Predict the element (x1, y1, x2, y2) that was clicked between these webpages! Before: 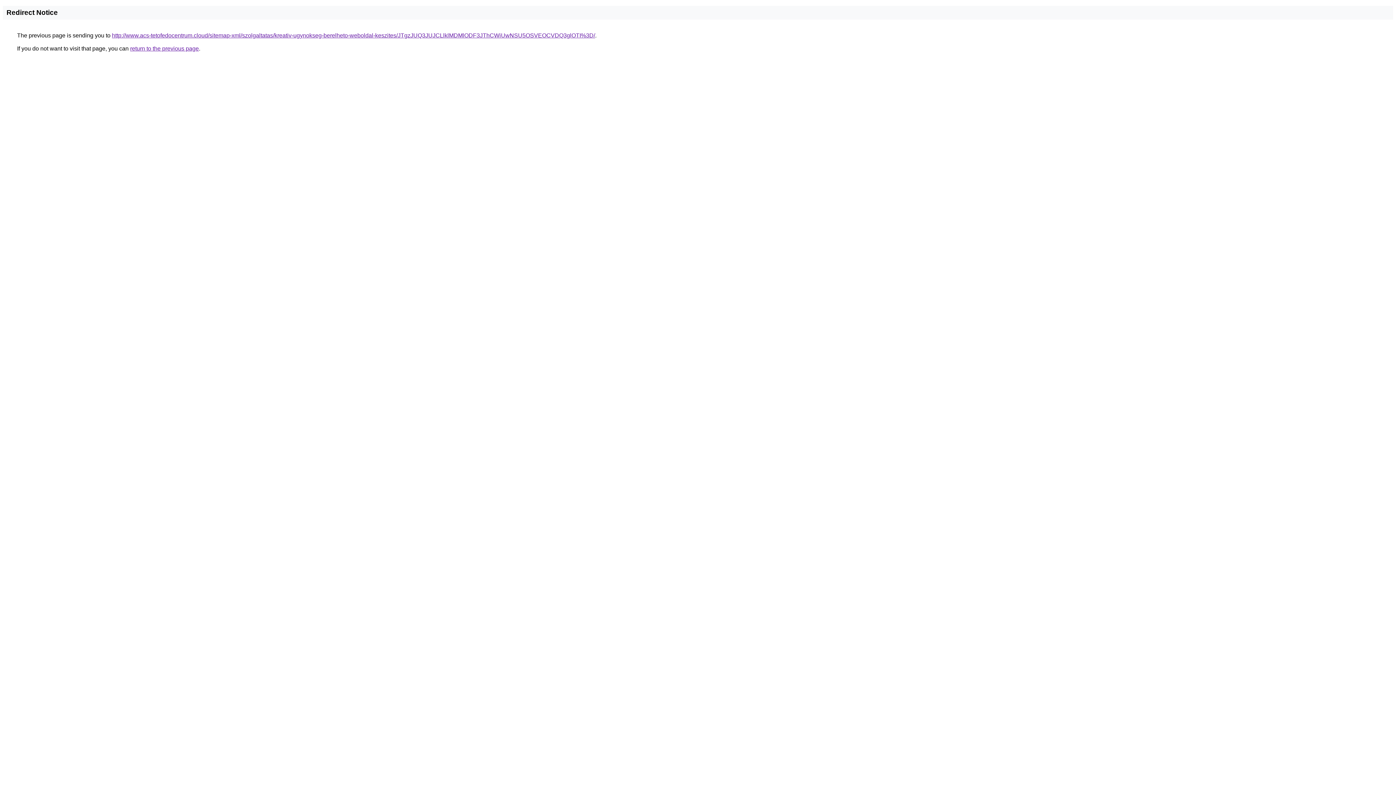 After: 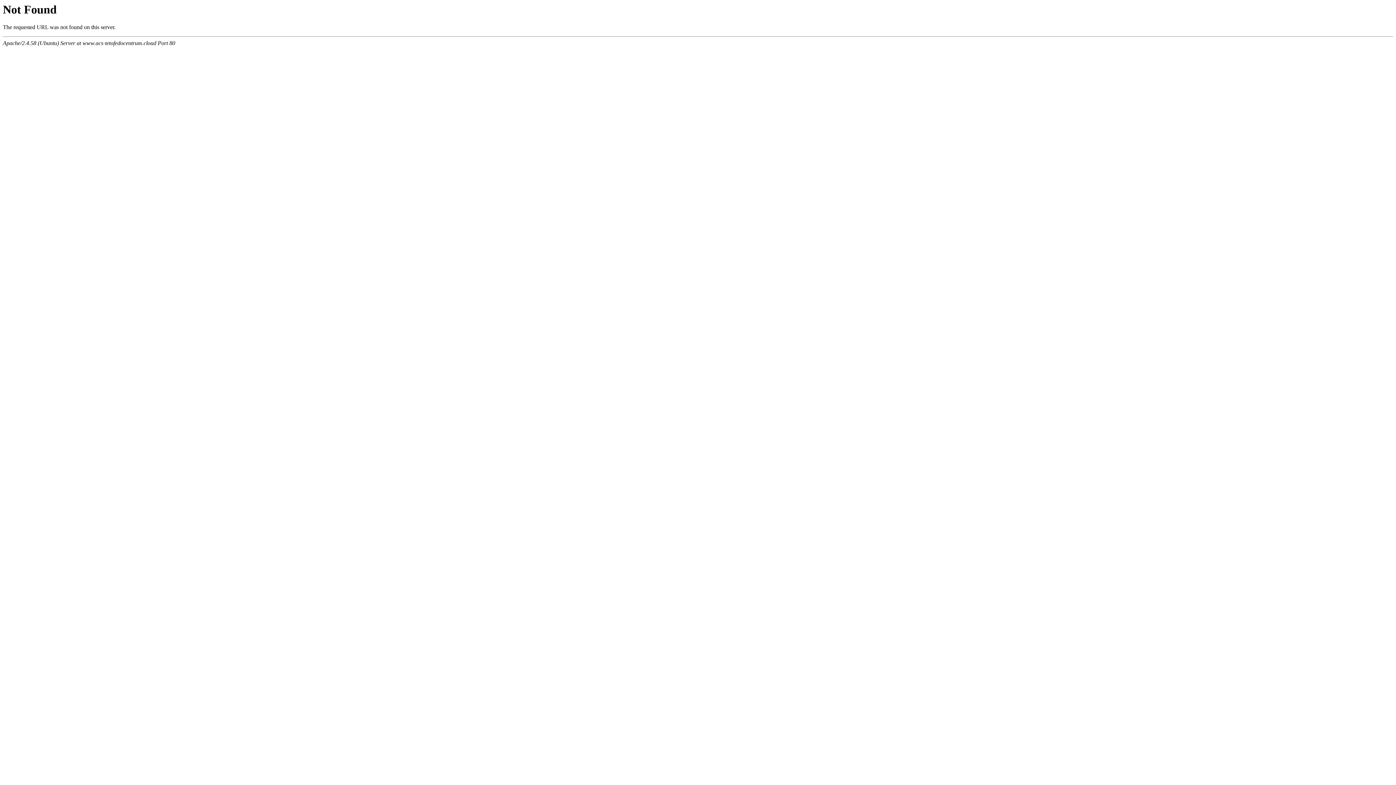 Action: bbox: (112, 32, 595, 38) label: http://www.acs-tetofedocentrum.cloud/sitemap-xml/szolgaltatas/kreativ-ugynokseg-berelheto-weboldal-keszites/JTgzJUQ3JUJCLlklMDMlODF3JThCWiUwNSU5OSVEOCVDQ3glOTI%3D/